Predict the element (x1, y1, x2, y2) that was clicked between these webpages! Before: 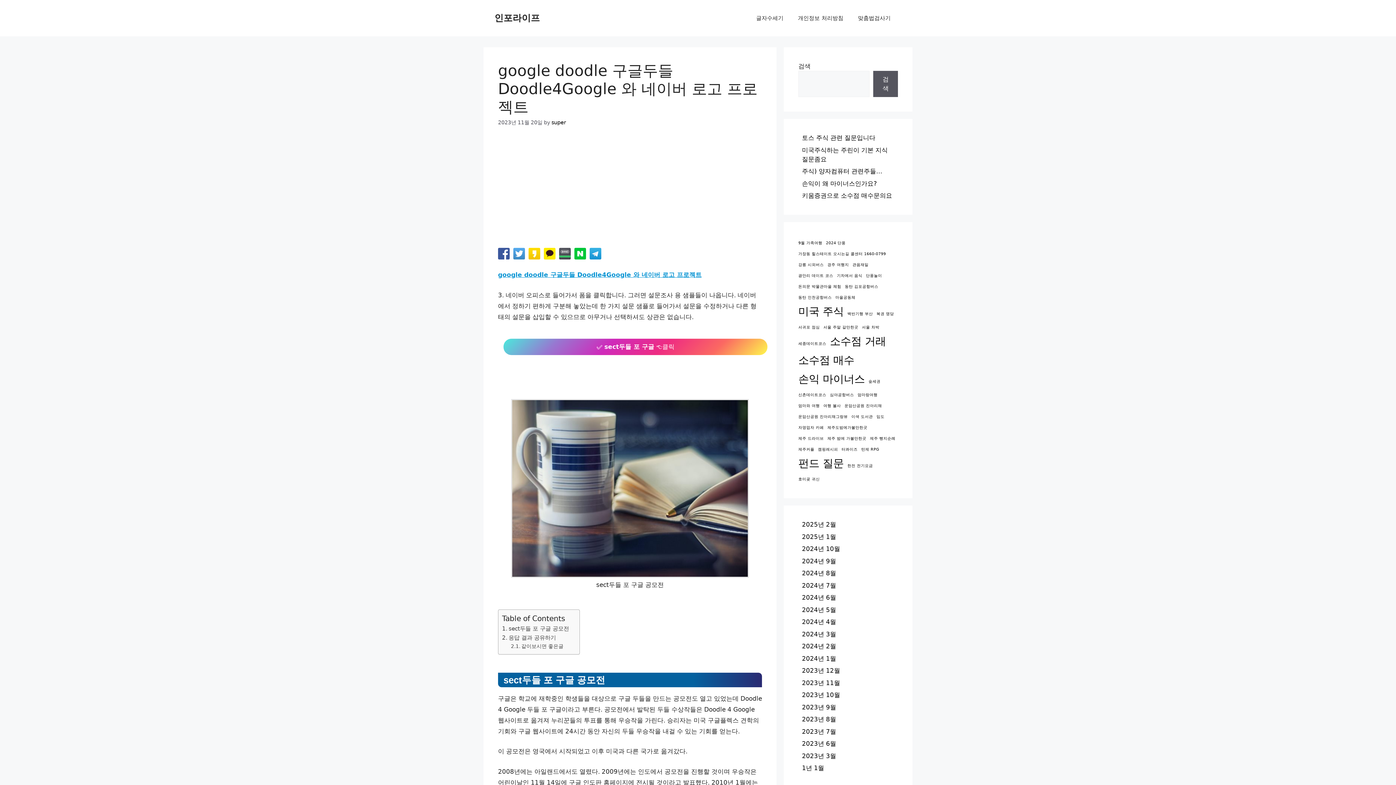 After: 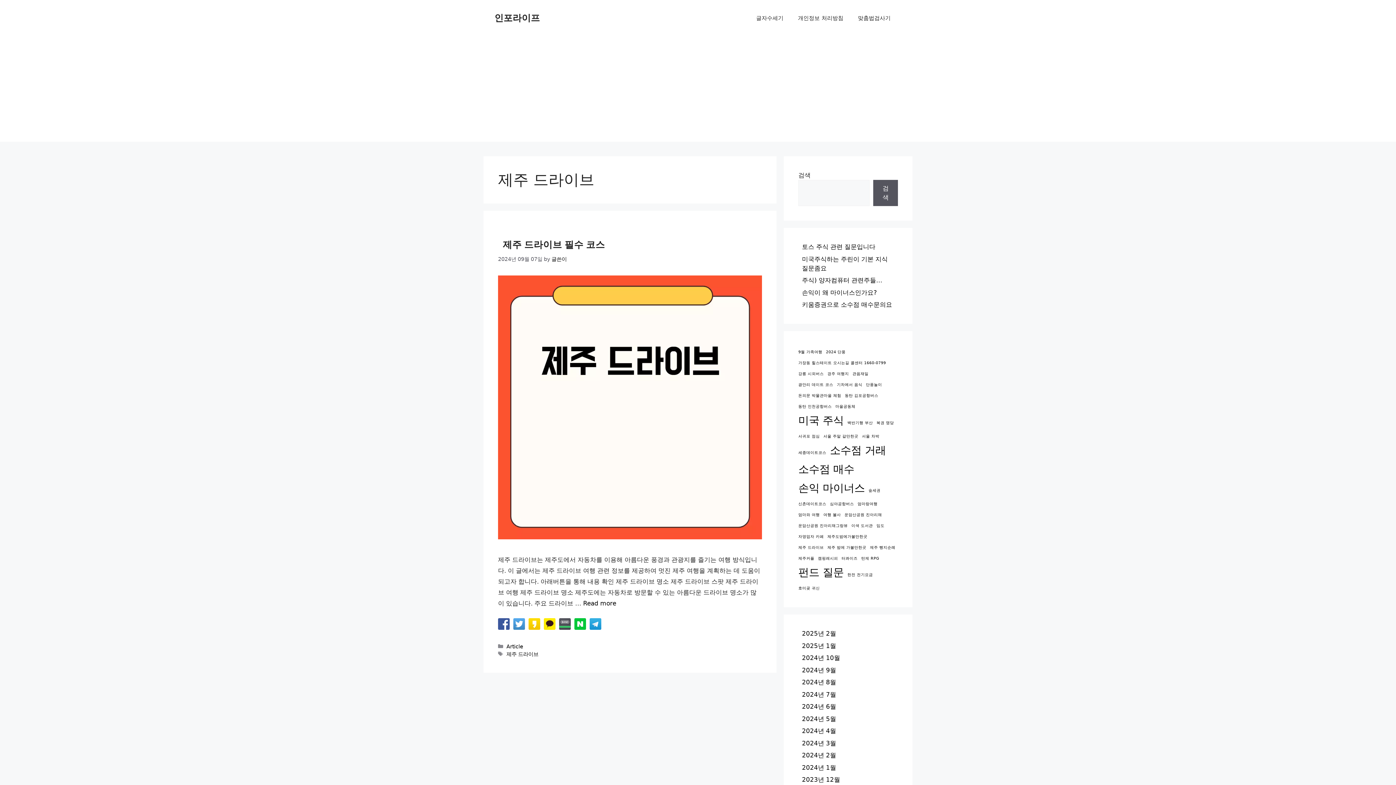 Action: label: 제주 드라이브 (1 아이템) bbox: (798, 435, 824, 442)